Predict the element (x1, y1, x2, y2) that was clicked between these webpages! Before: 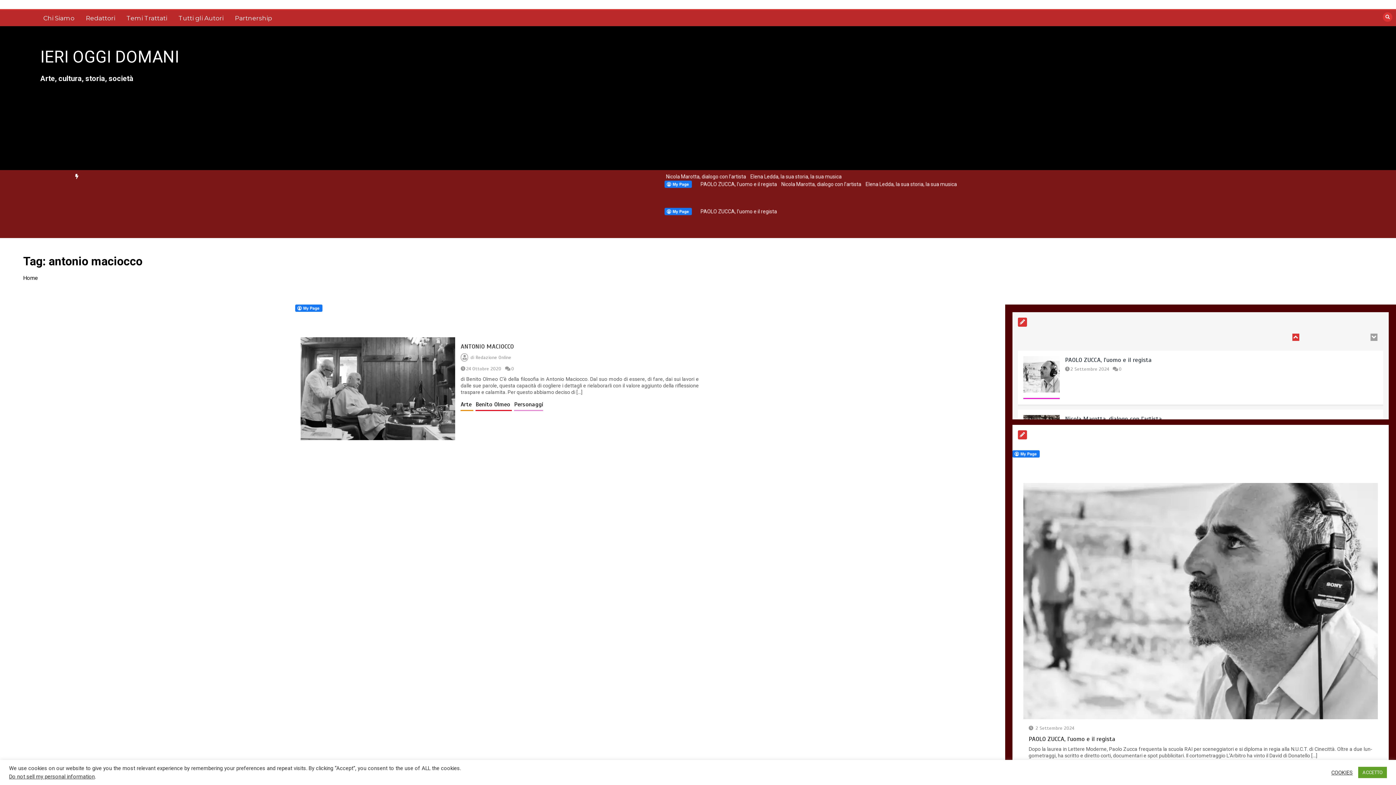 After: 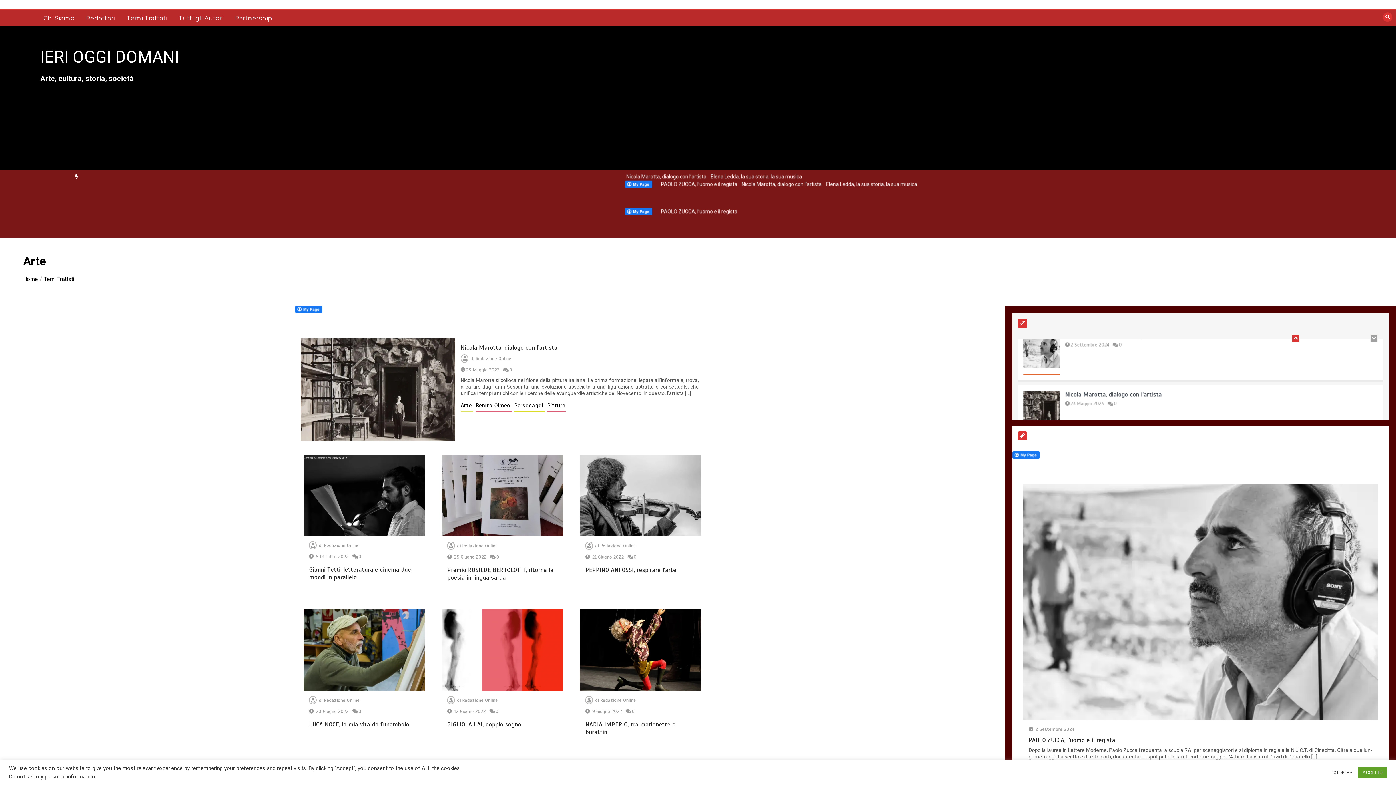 Action: label: Arte  bbox: (460, 400, 473, 411)